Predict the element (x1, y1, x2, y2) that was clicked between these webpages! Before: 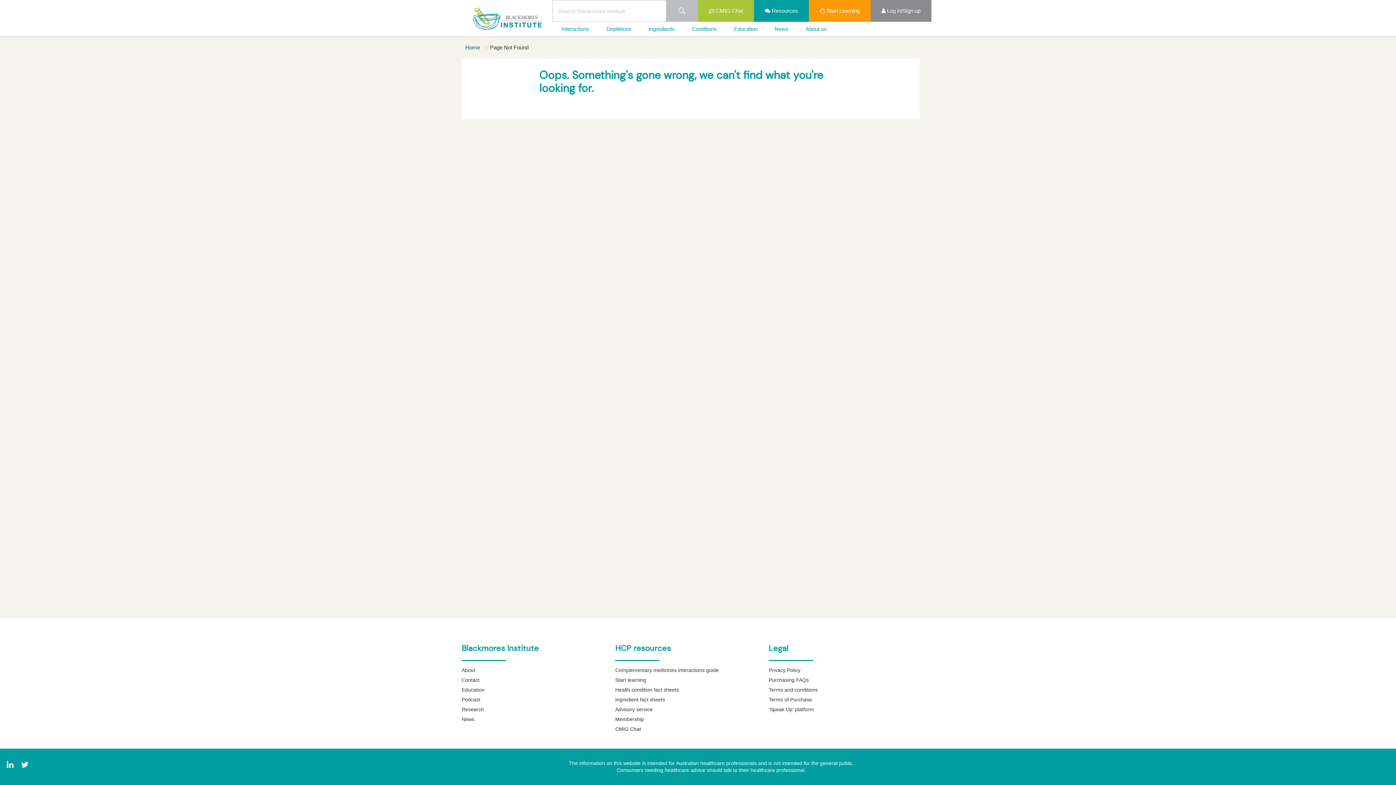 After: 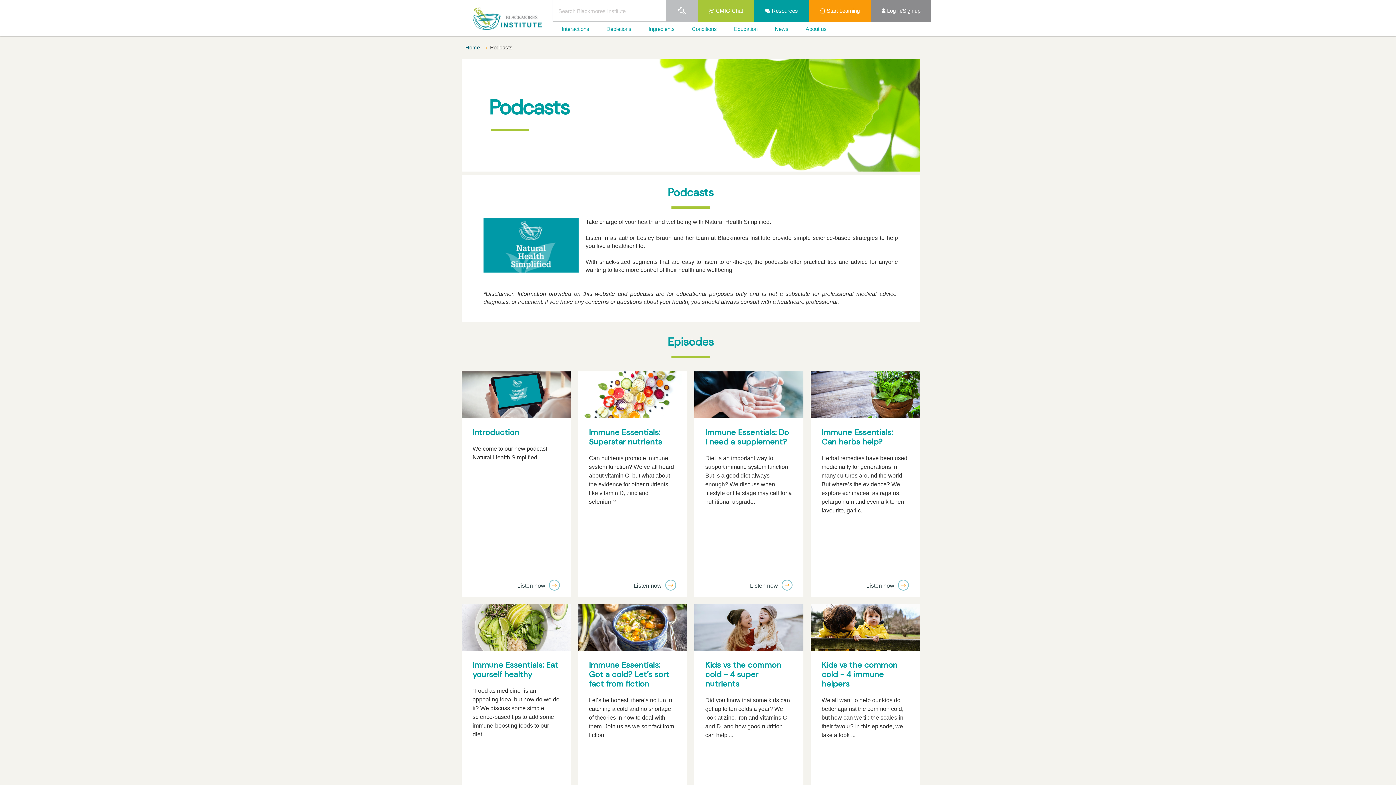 Action: label: Podcast bbox: (461, 696, 608, 703)